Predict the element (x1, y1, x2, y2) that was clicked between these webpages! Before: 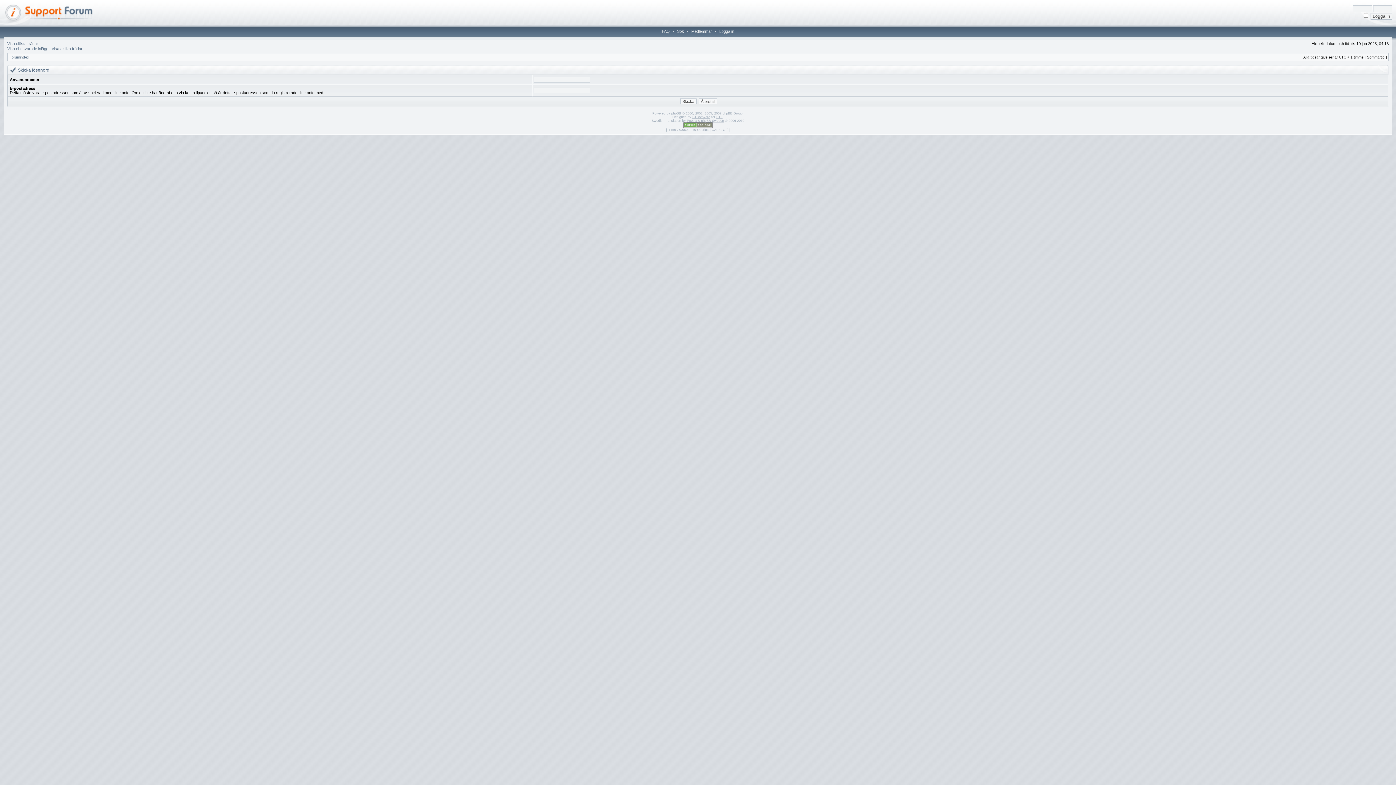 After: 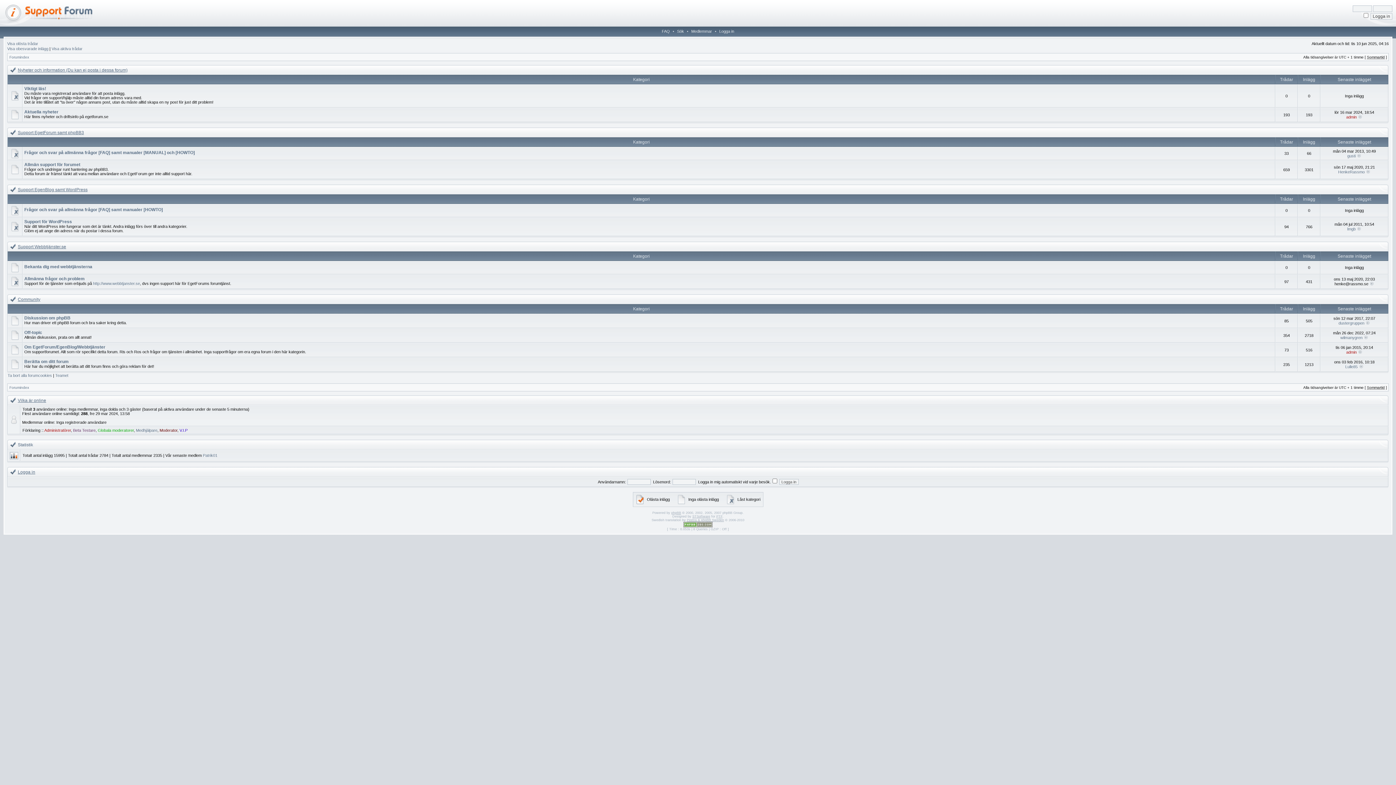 Action: label: Forumindex bbox: (9, 55, 29, 59)